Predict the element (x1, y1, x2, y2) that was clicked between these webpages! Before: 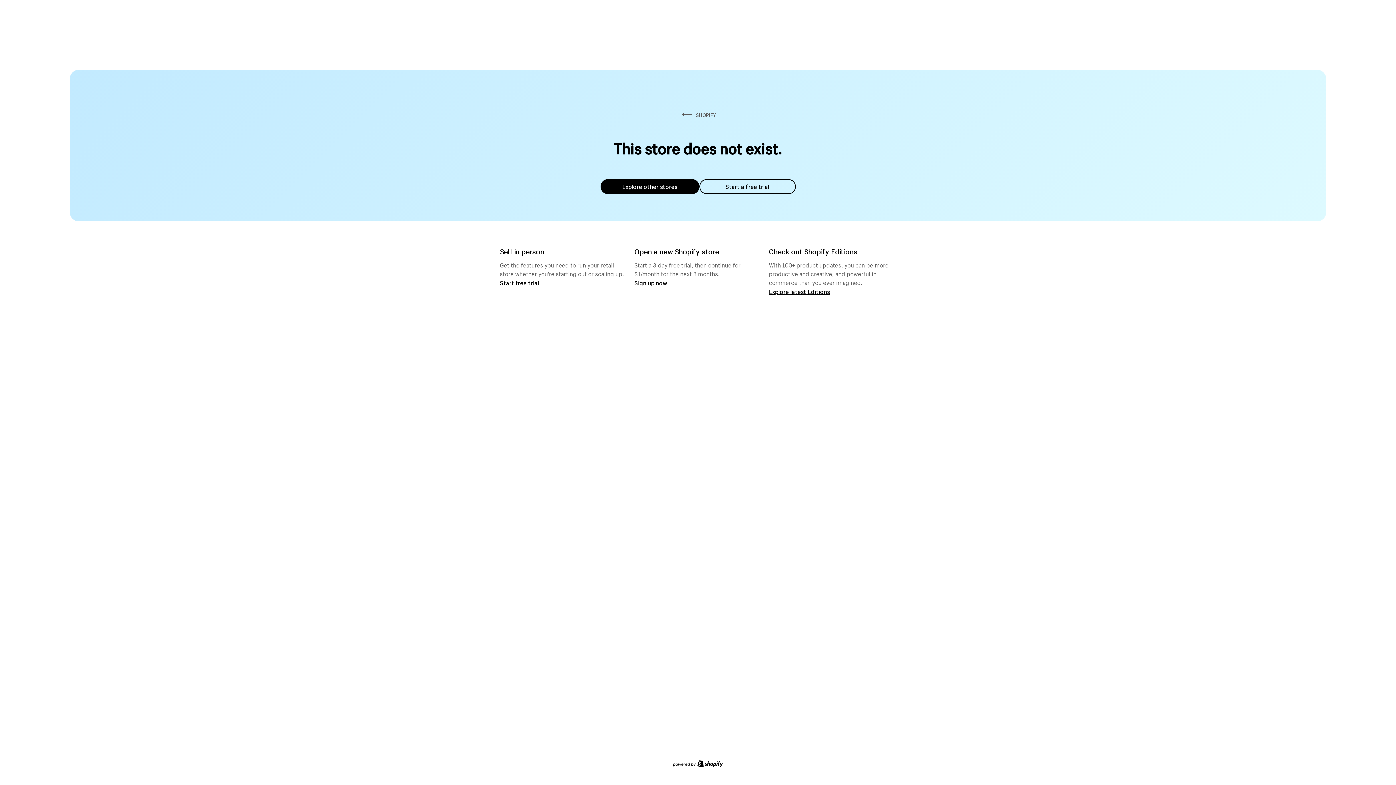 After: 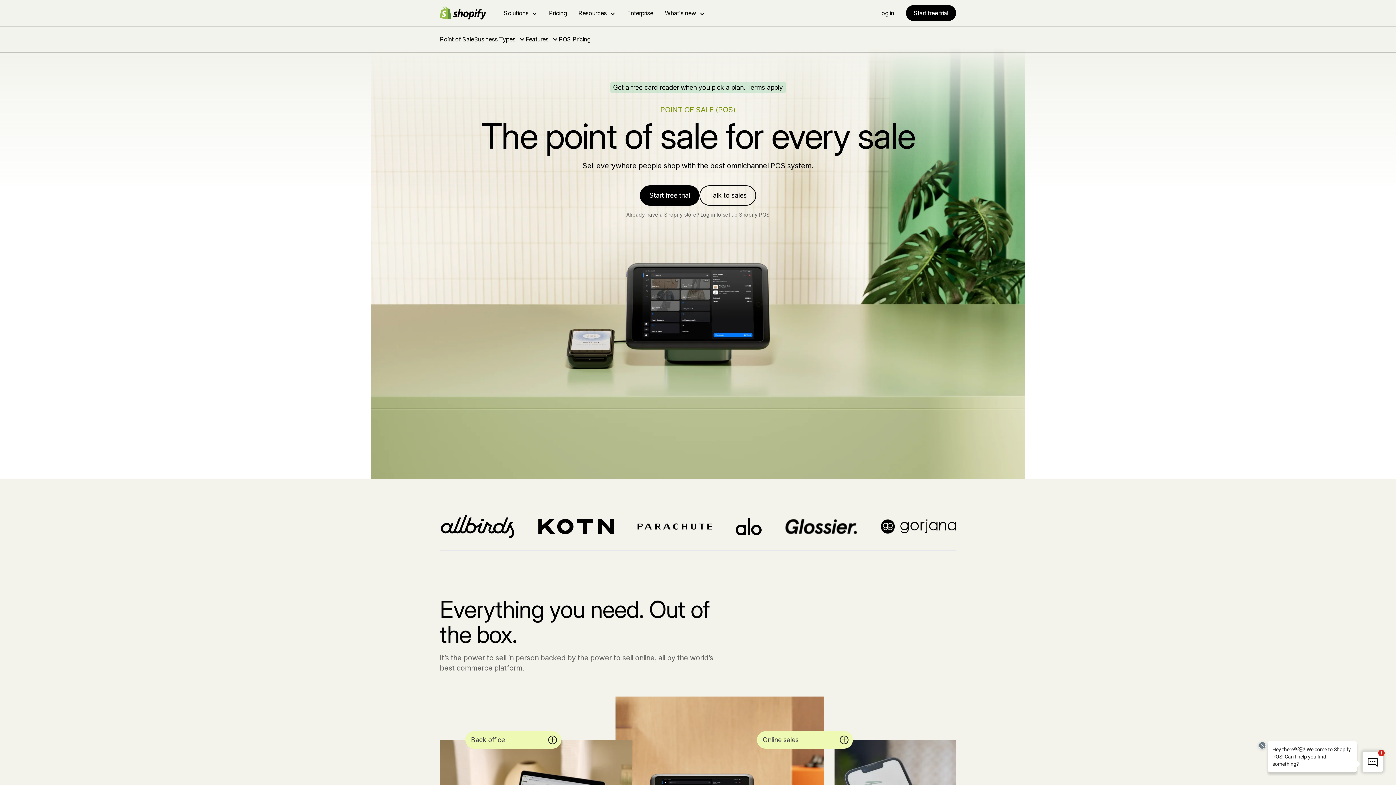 Action: bbox: (500, 279, 539, 286) label: Start free trial